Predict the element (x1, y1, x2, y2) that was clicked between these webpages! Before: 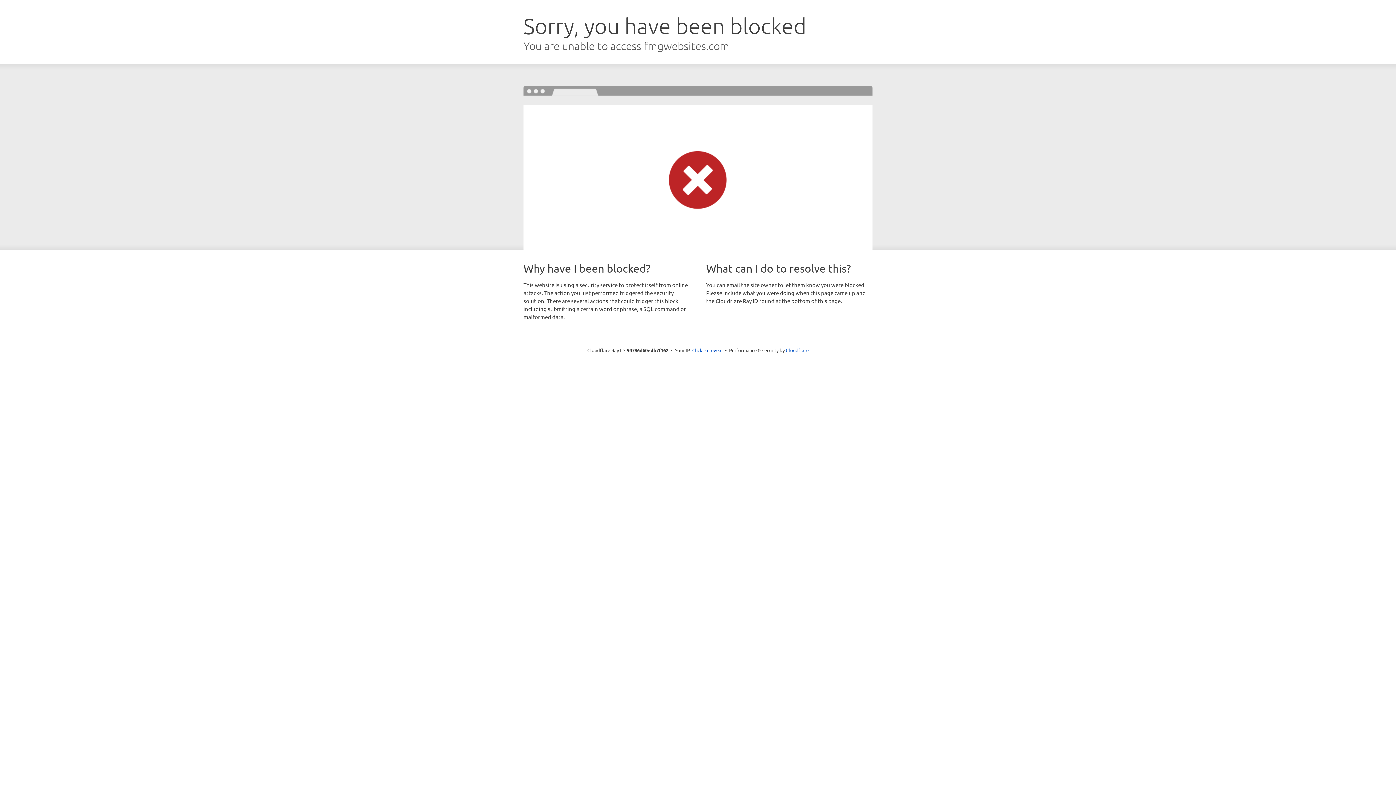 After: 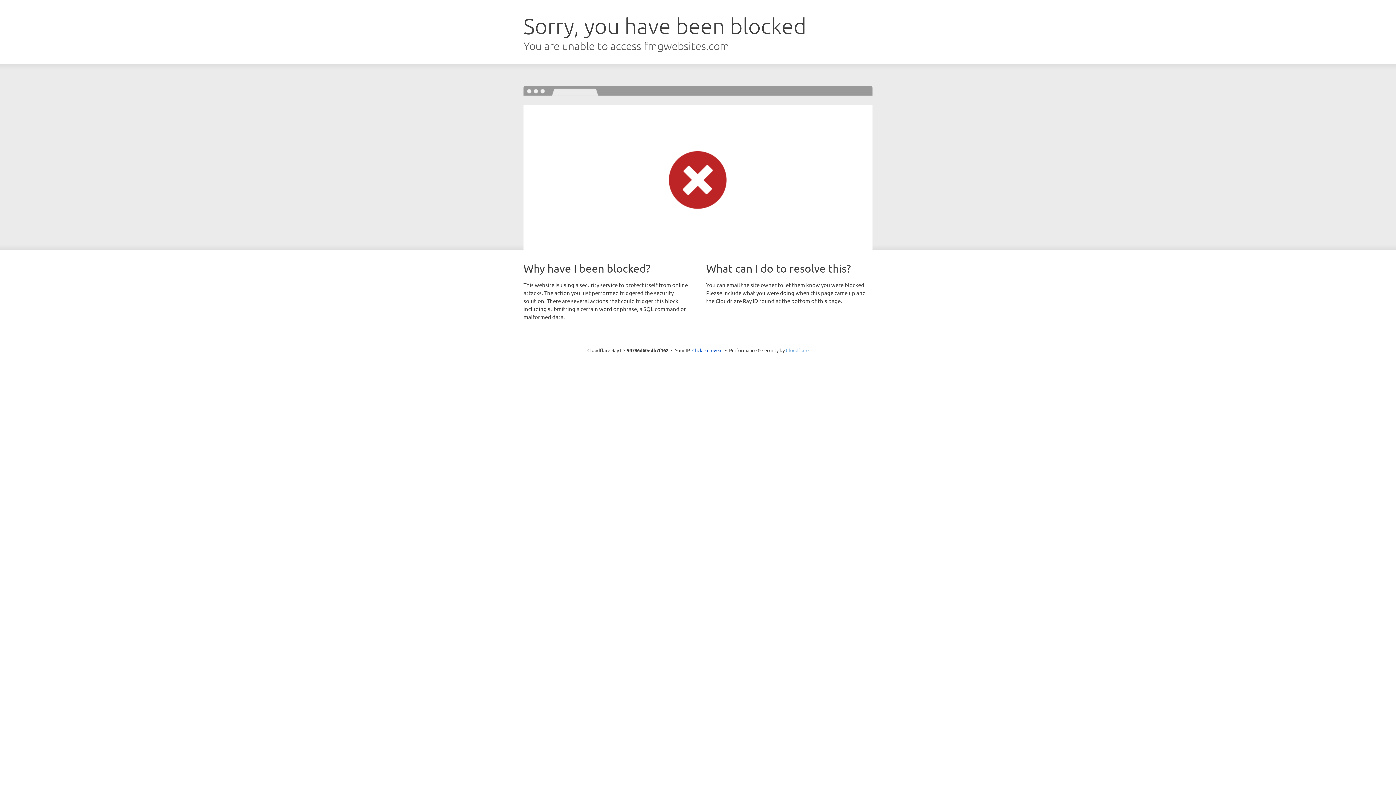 Action: bbox: (786, 347, 808, 353) label: Cloudflare